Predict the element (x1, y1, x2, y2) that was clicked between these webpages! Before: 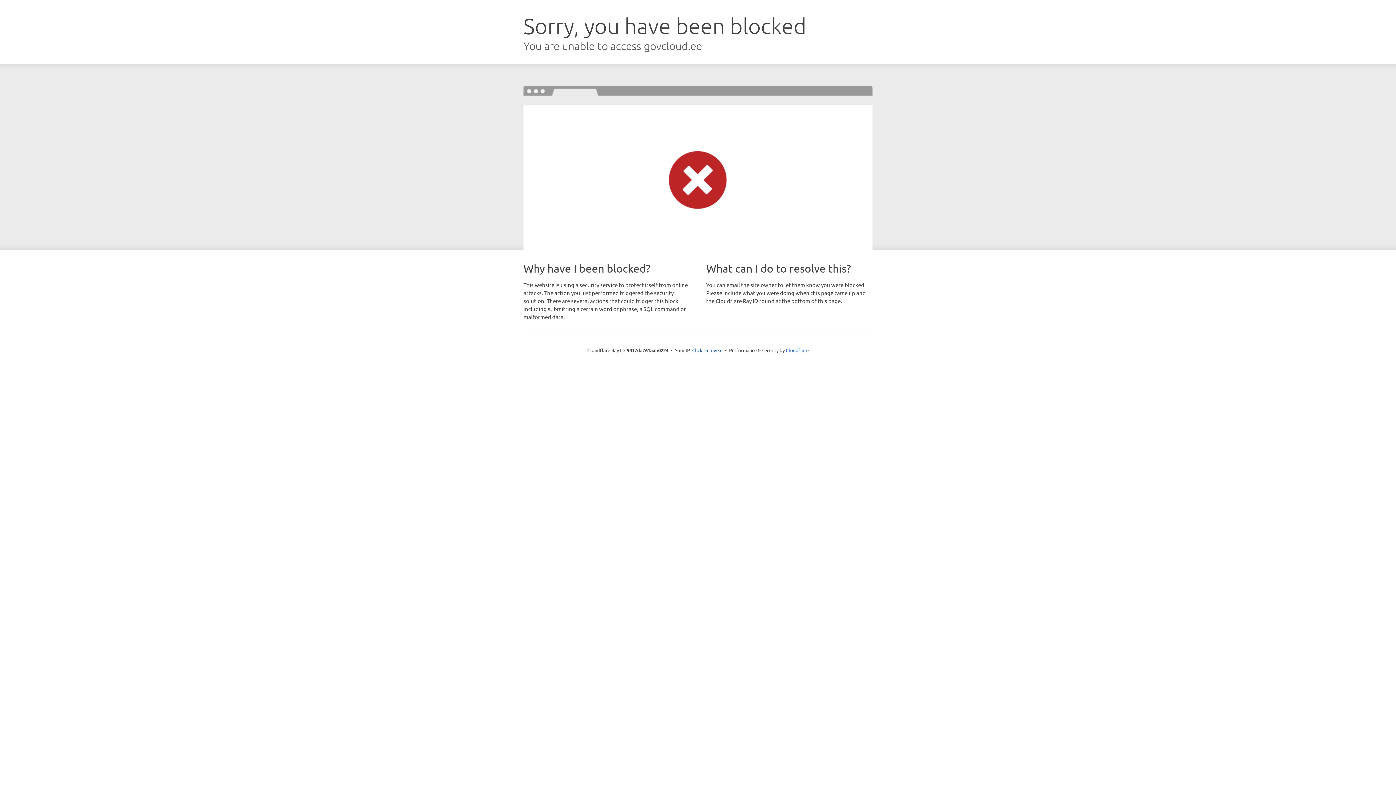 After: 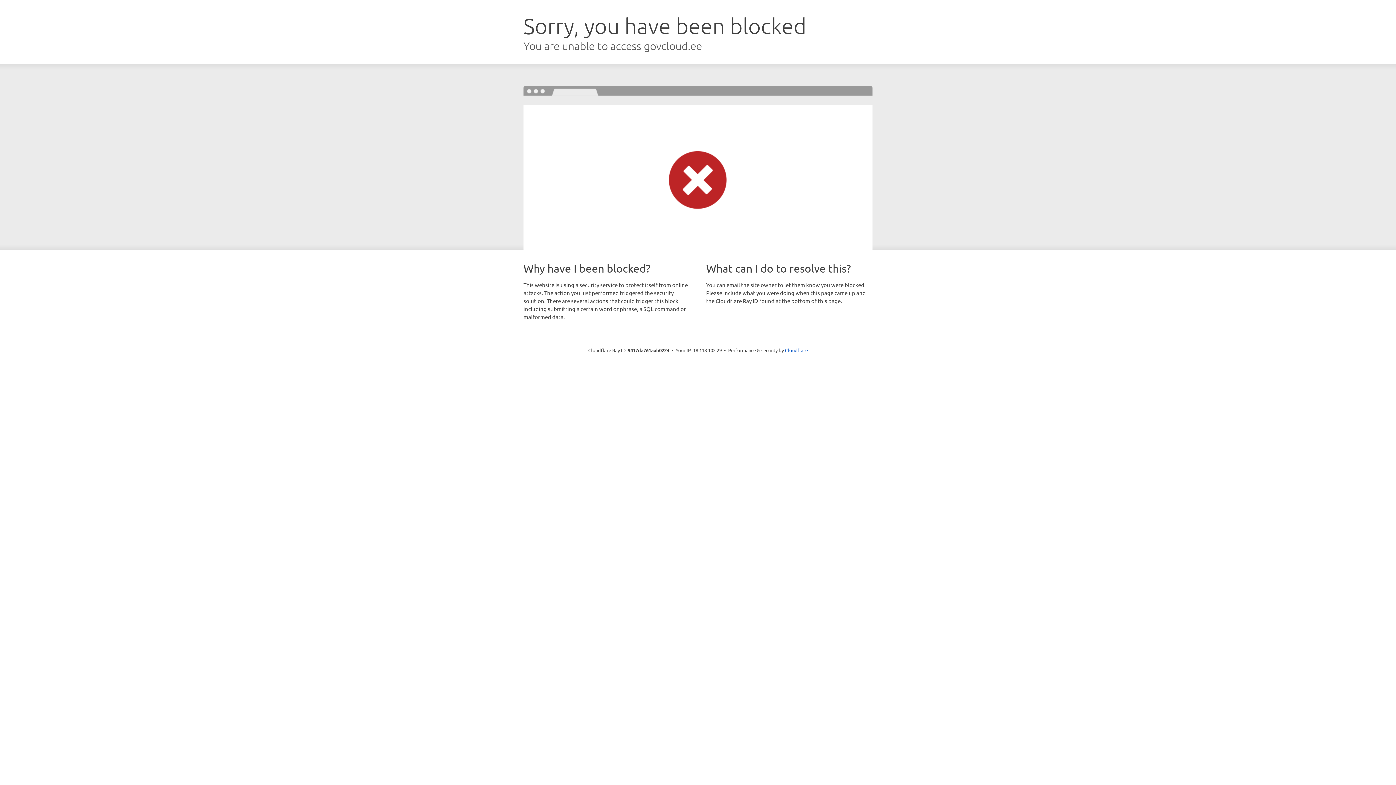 Action: label: Click to reveal bbox: (692, 346, 722, 353)